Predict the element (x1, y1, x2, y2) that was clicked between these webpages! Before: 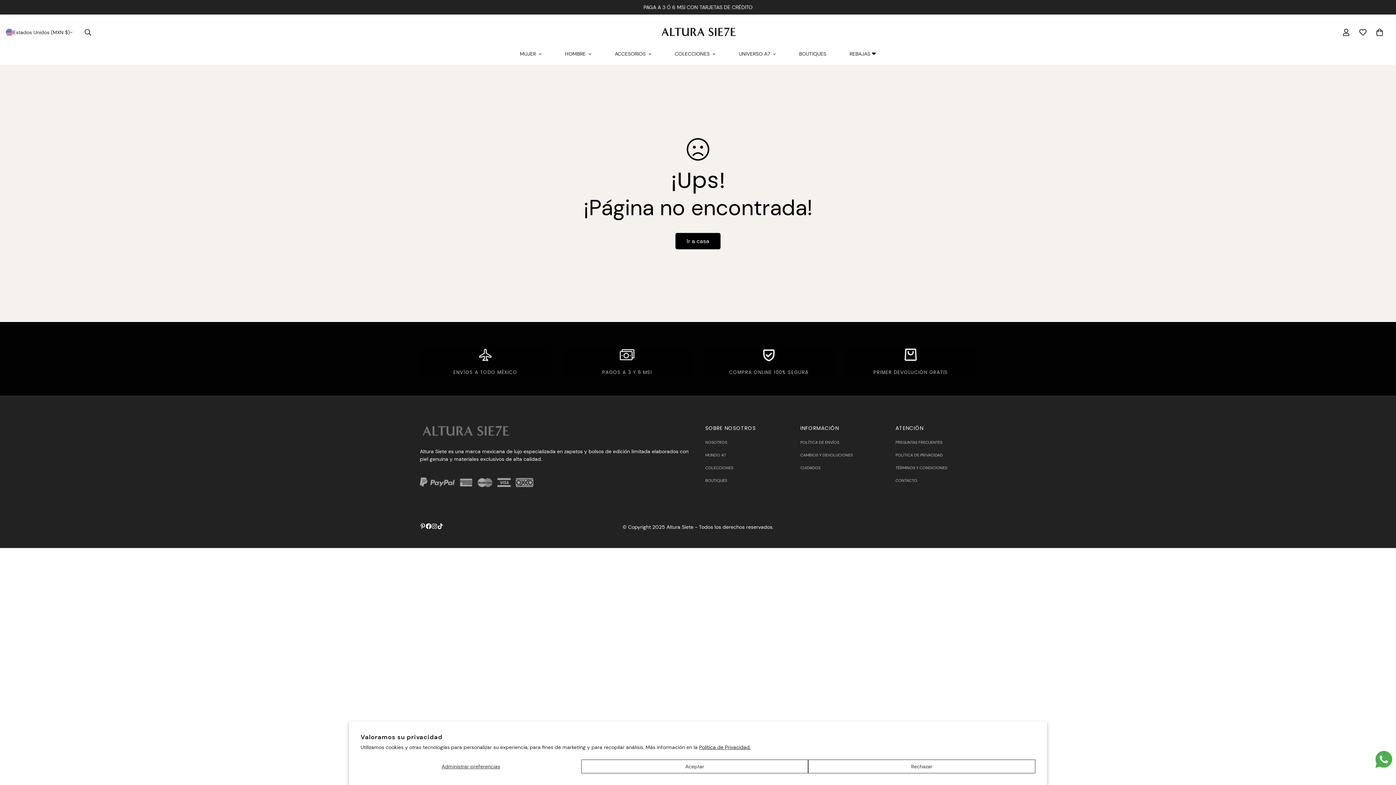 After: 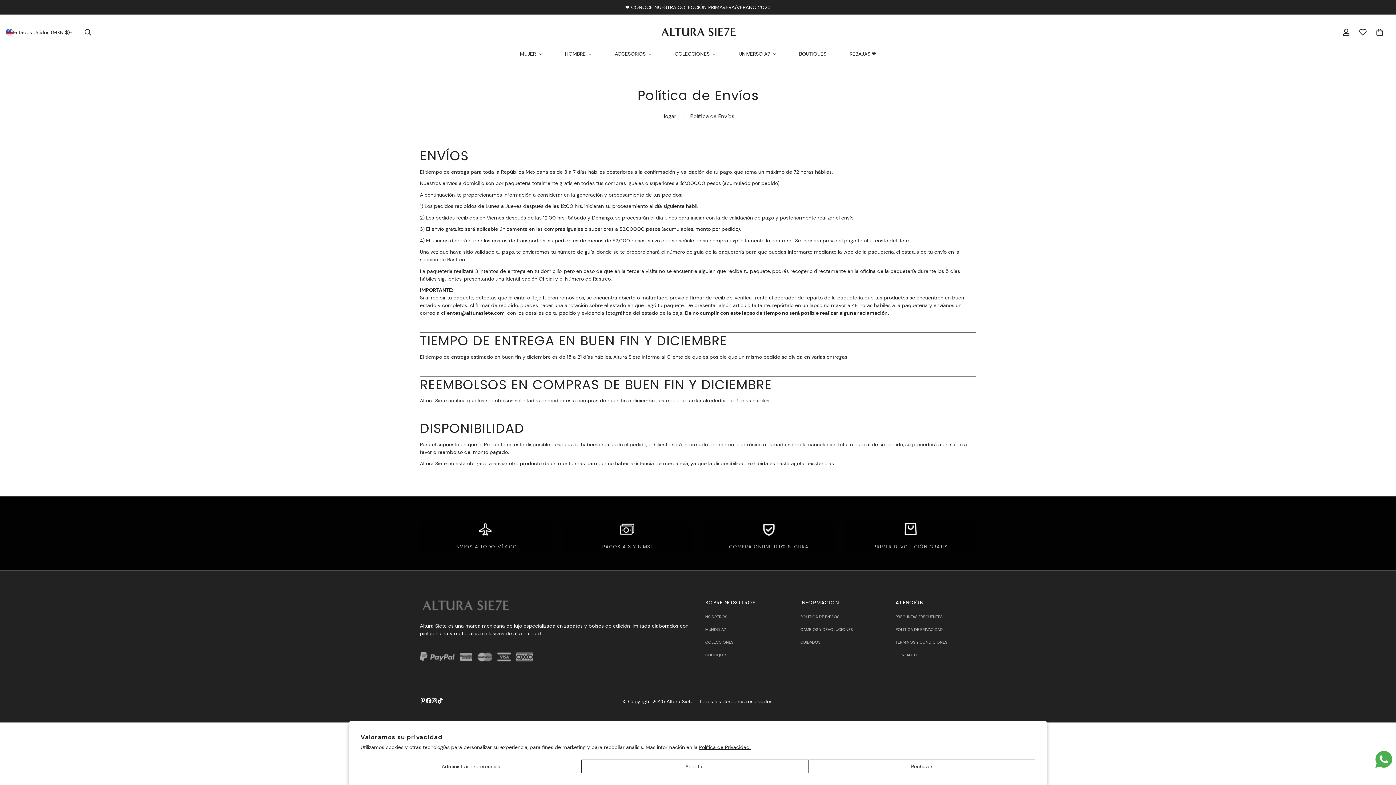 Action: label: POLÍTICA DE ENVÍOS bbox: (800, 439, 839, 445)